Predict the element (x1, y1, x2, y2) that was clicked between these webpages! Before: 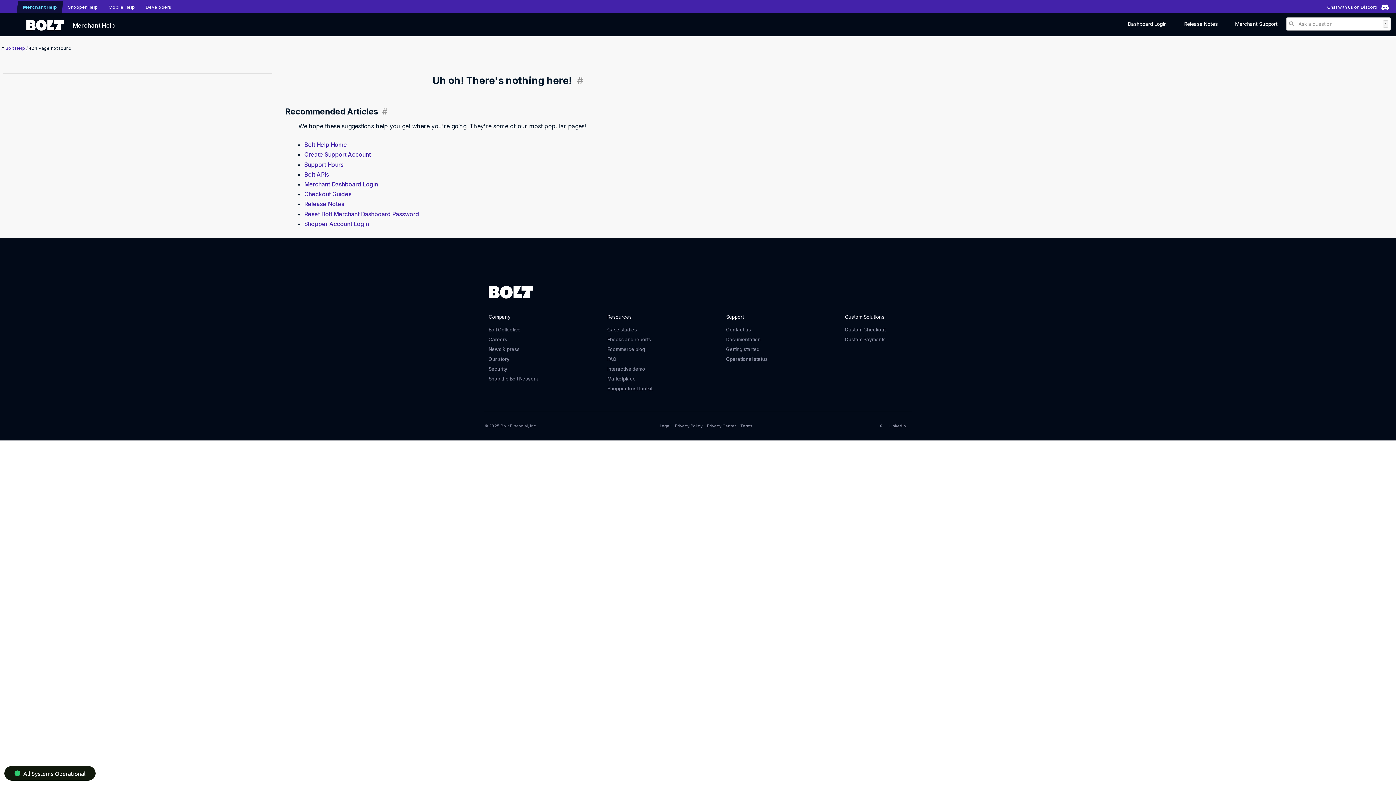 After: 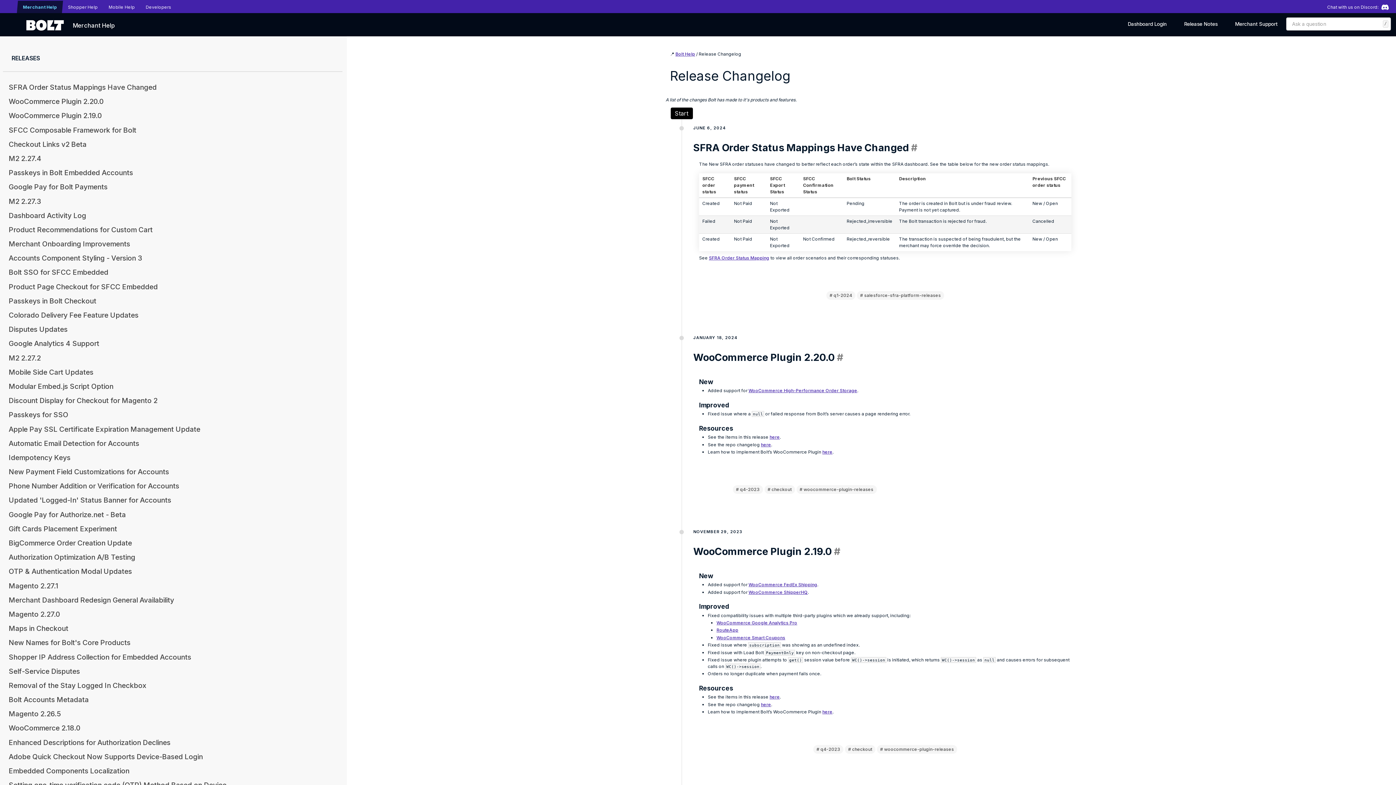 Action: label: Release Notes bbox: (1180, 20, 1222, 30)